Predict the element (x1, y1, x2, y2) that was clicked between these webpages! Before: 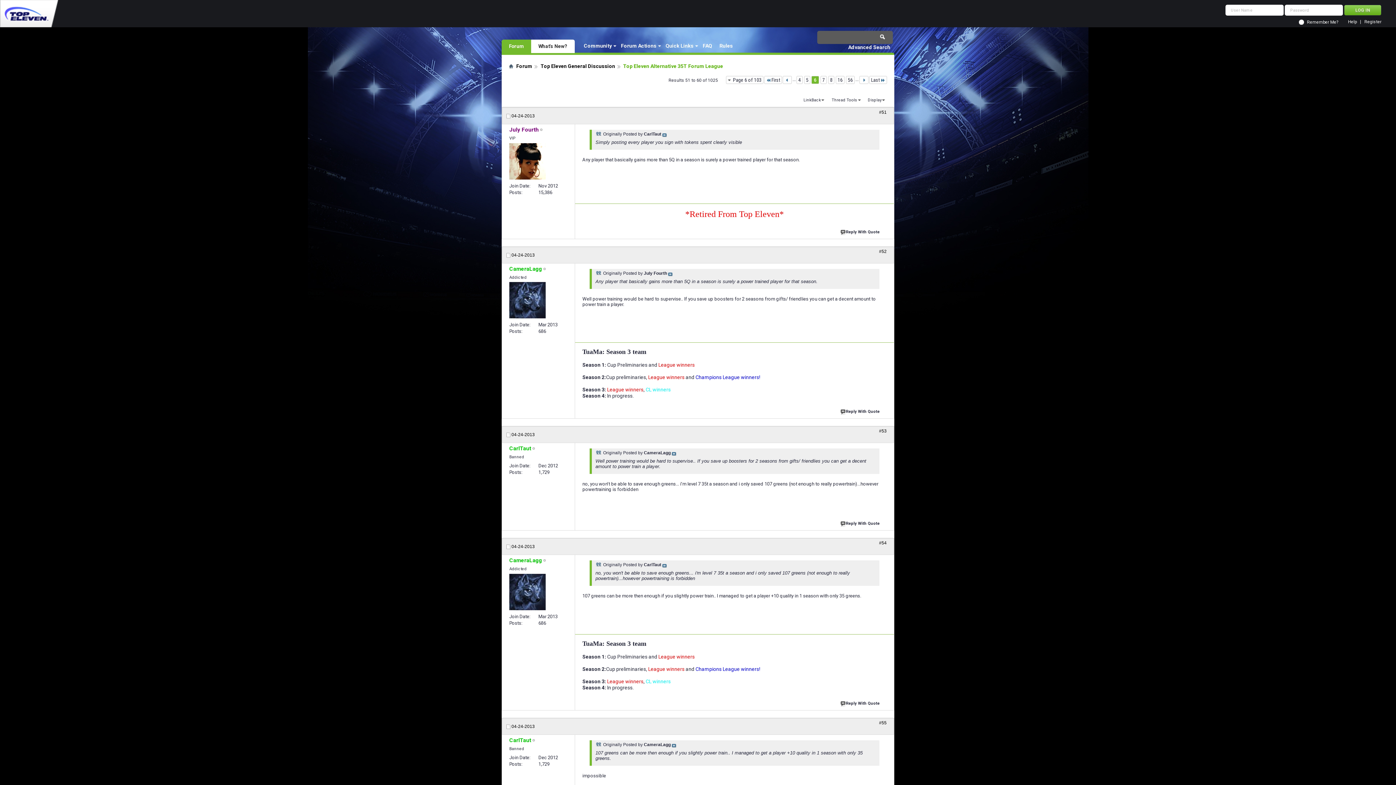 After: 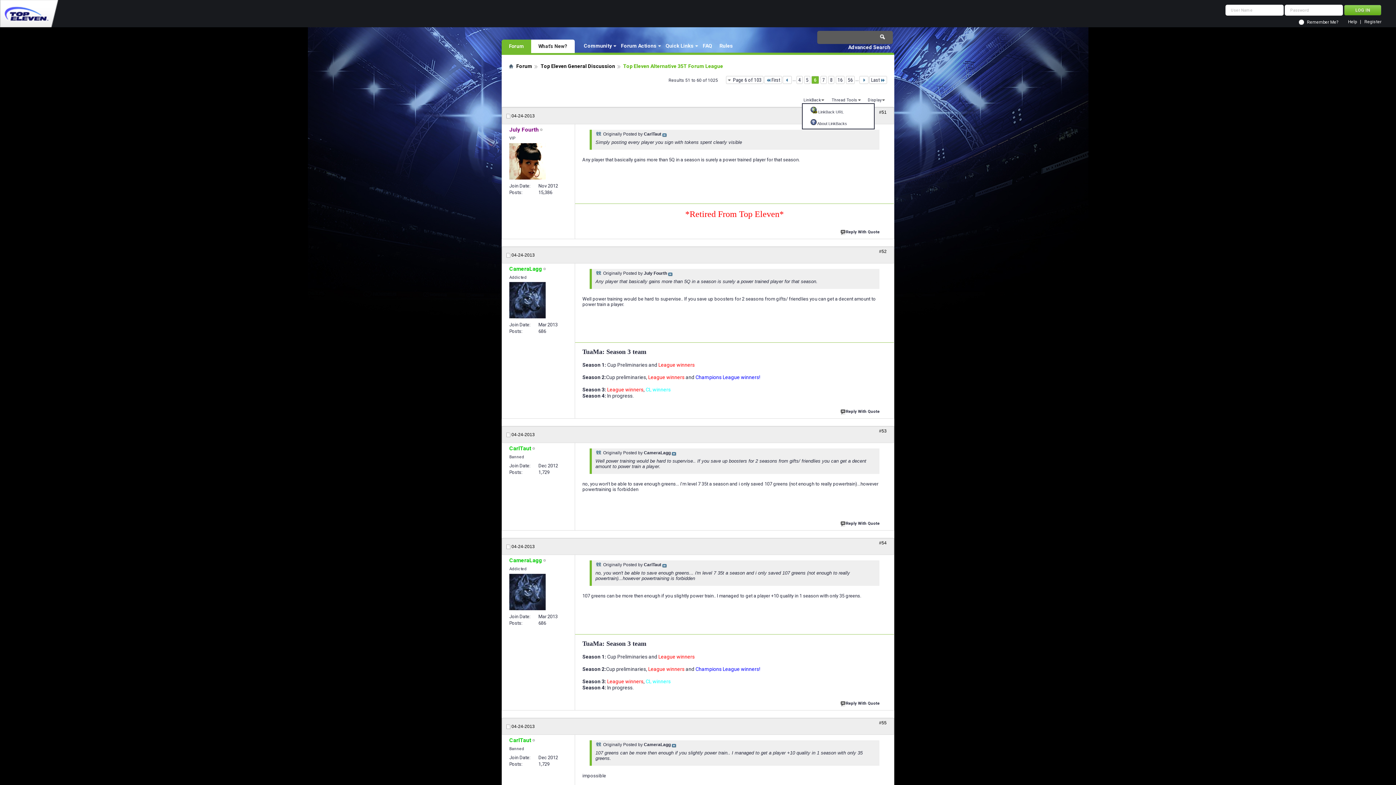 Action: label: LinkBack bbox: (802, 97, 826, 103)